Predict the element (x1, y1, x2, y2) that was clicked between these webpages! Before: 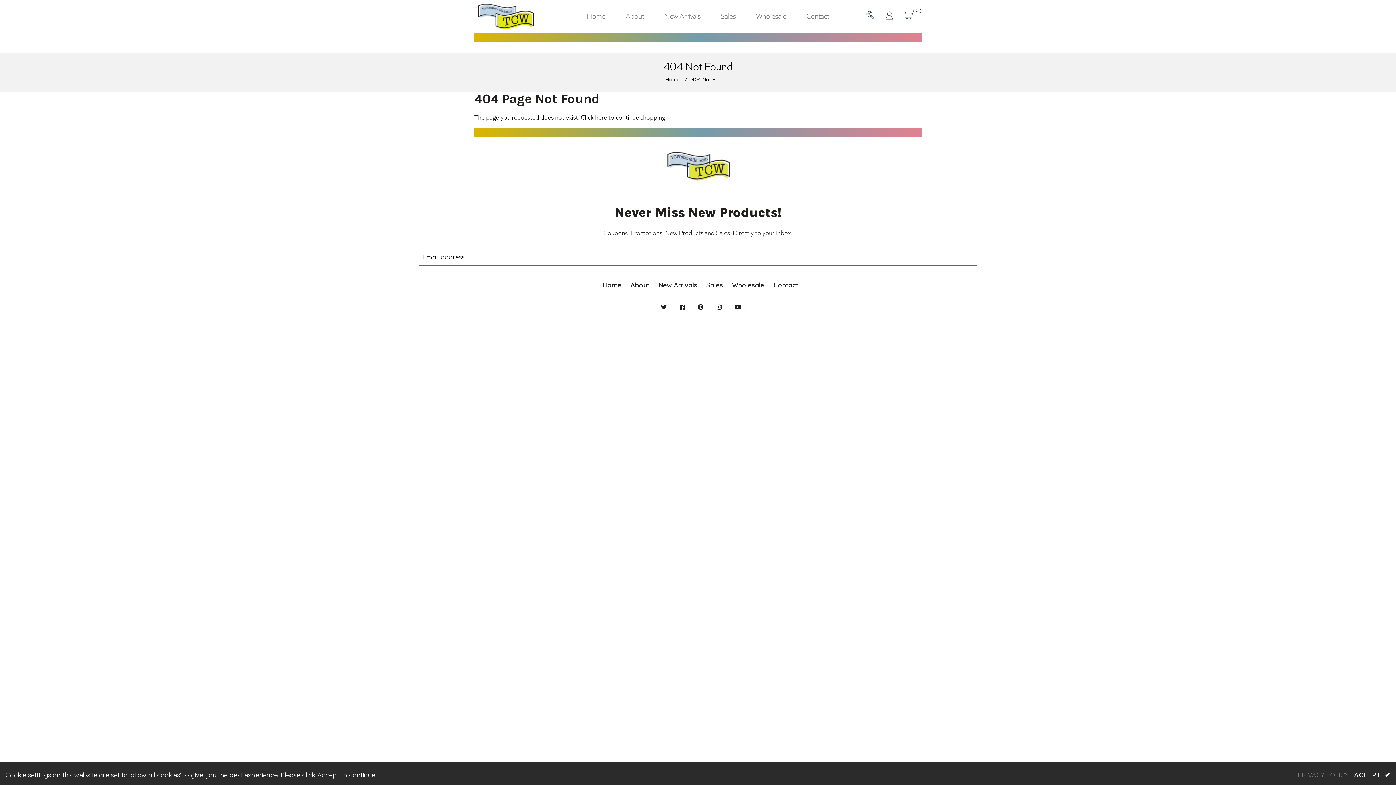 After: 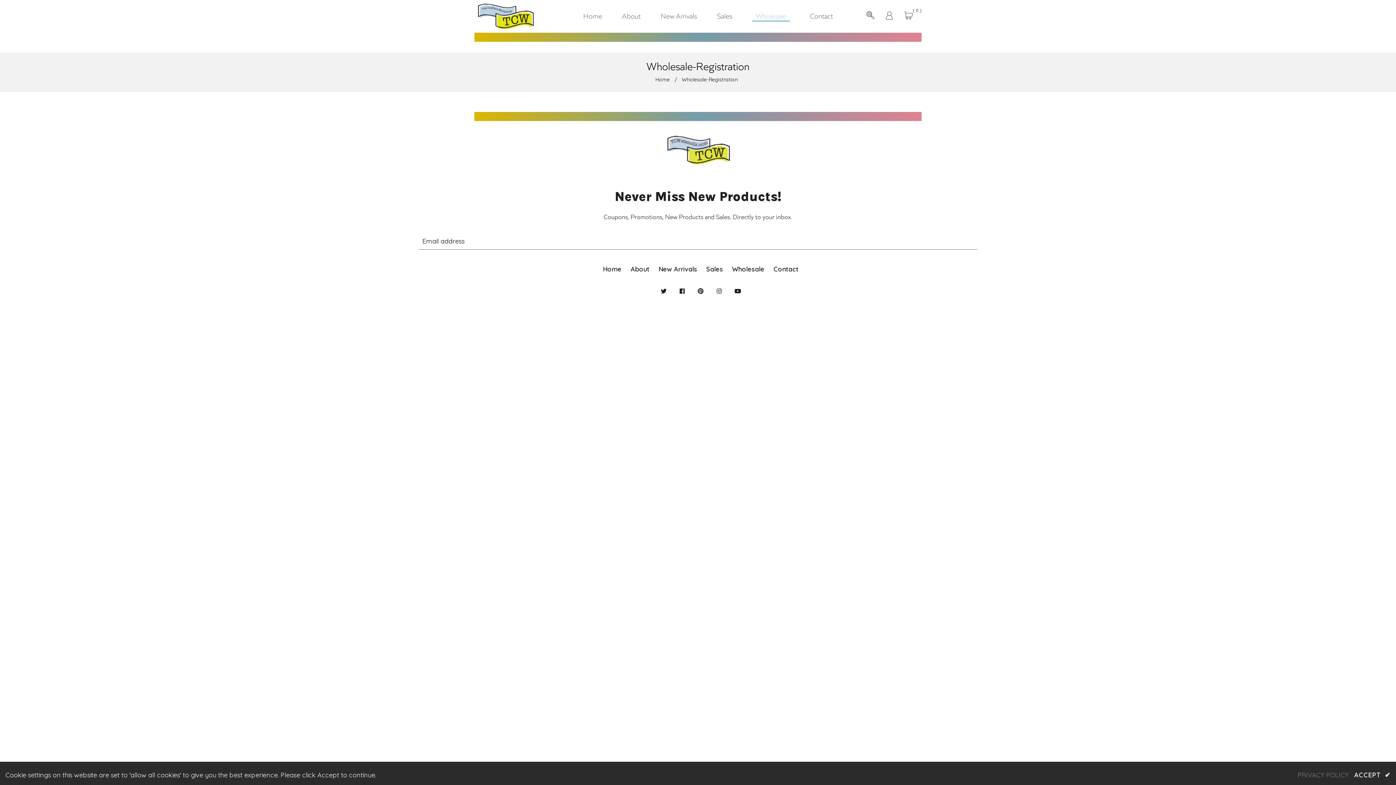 Action: label: Wholesale bbox: (732, 281, 764, 289)